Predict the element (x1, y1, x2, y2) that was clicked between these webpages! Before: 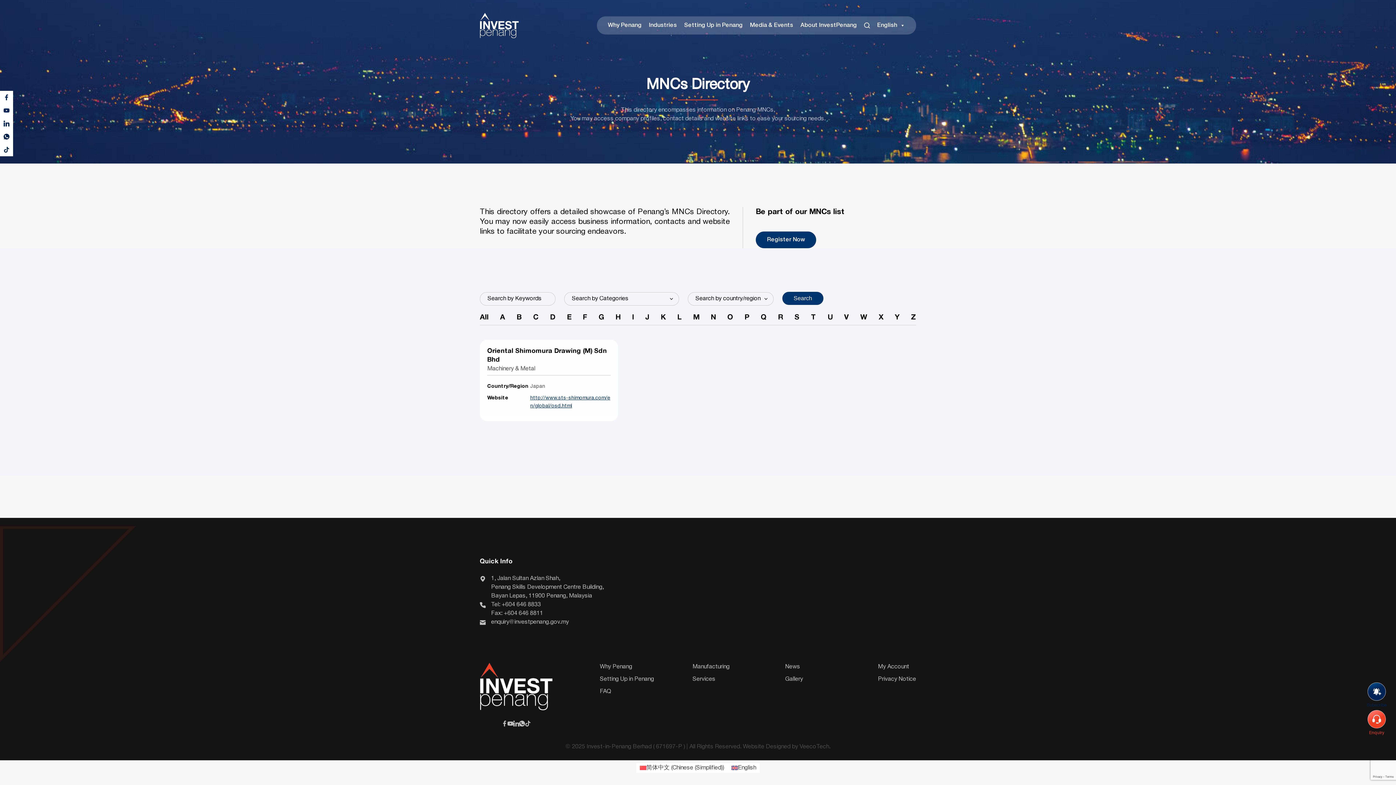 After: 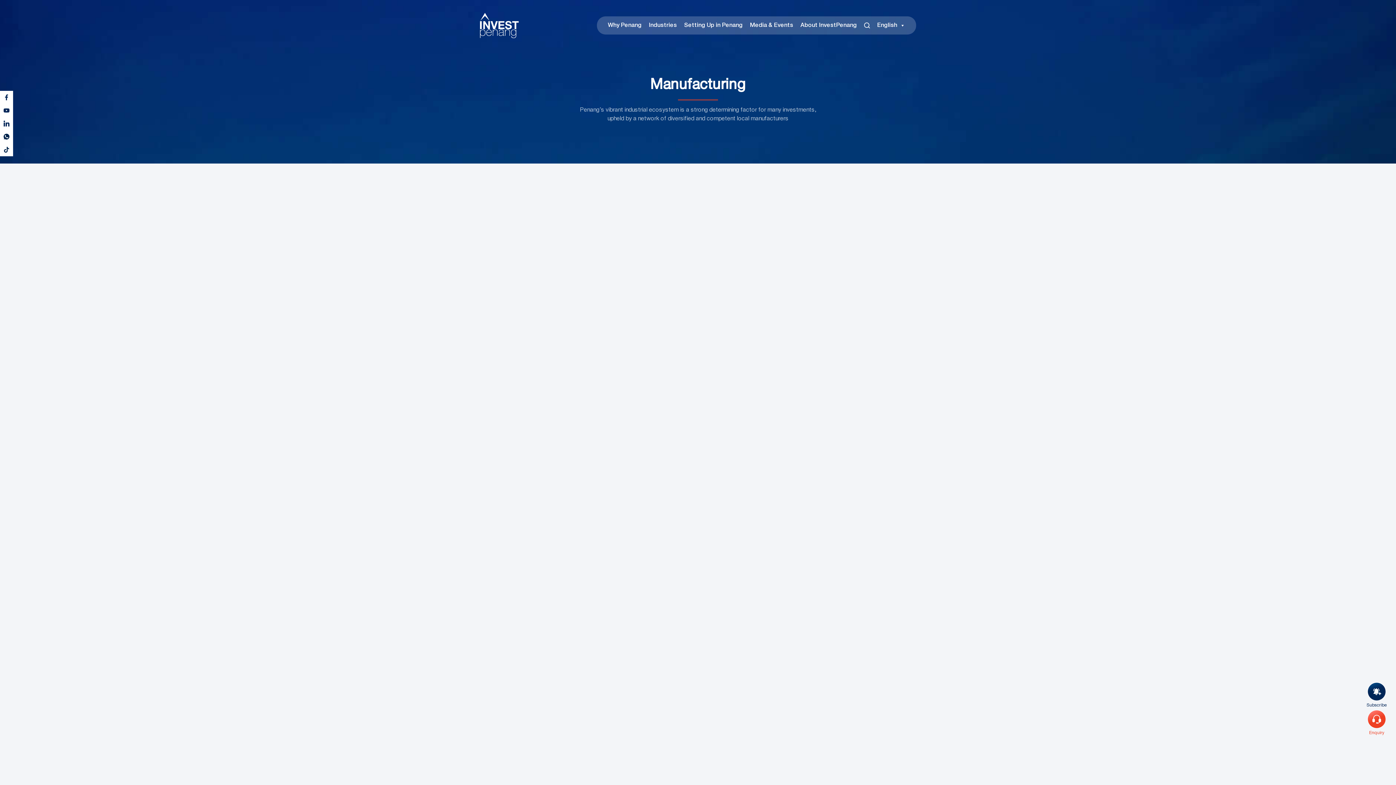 Action: label: Manufacturing bbox: (692, 662, 774, 675)